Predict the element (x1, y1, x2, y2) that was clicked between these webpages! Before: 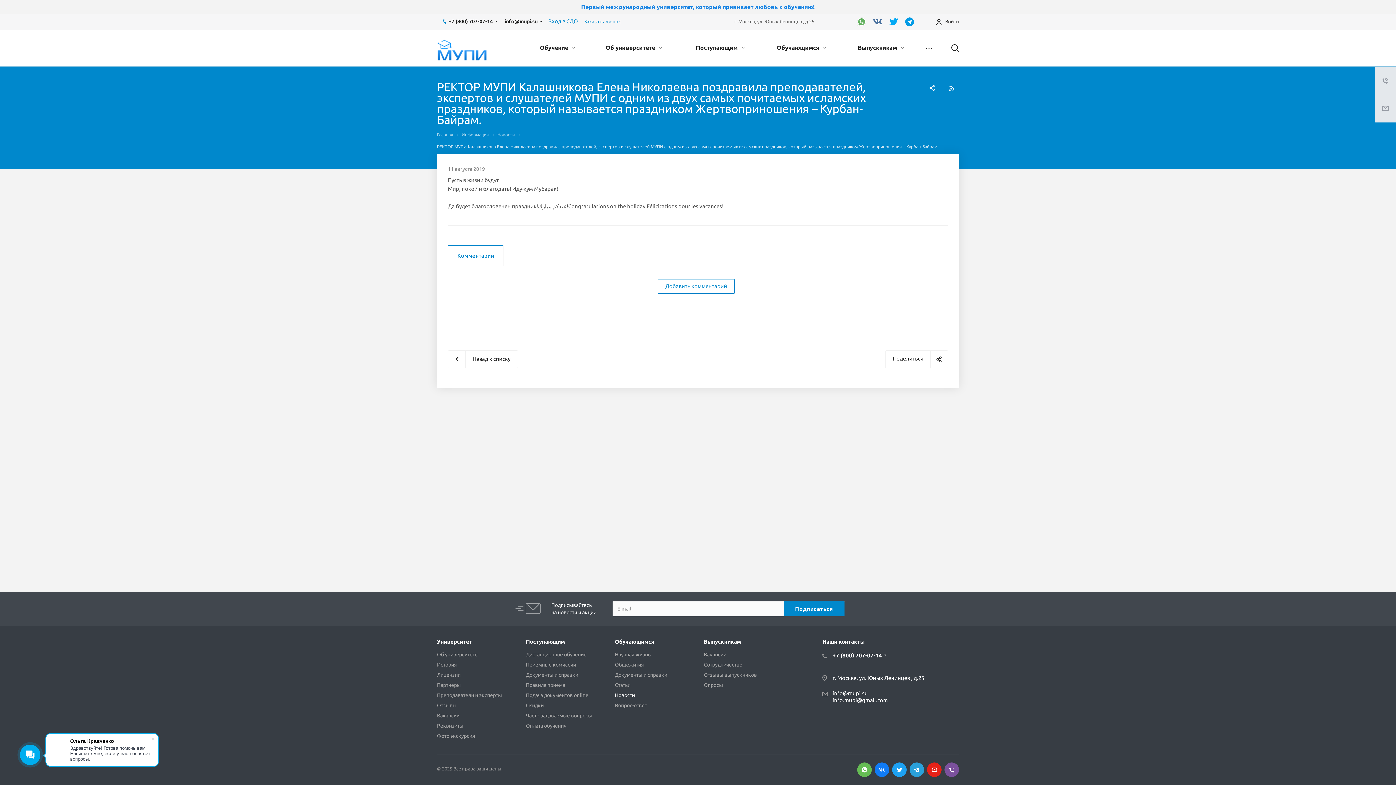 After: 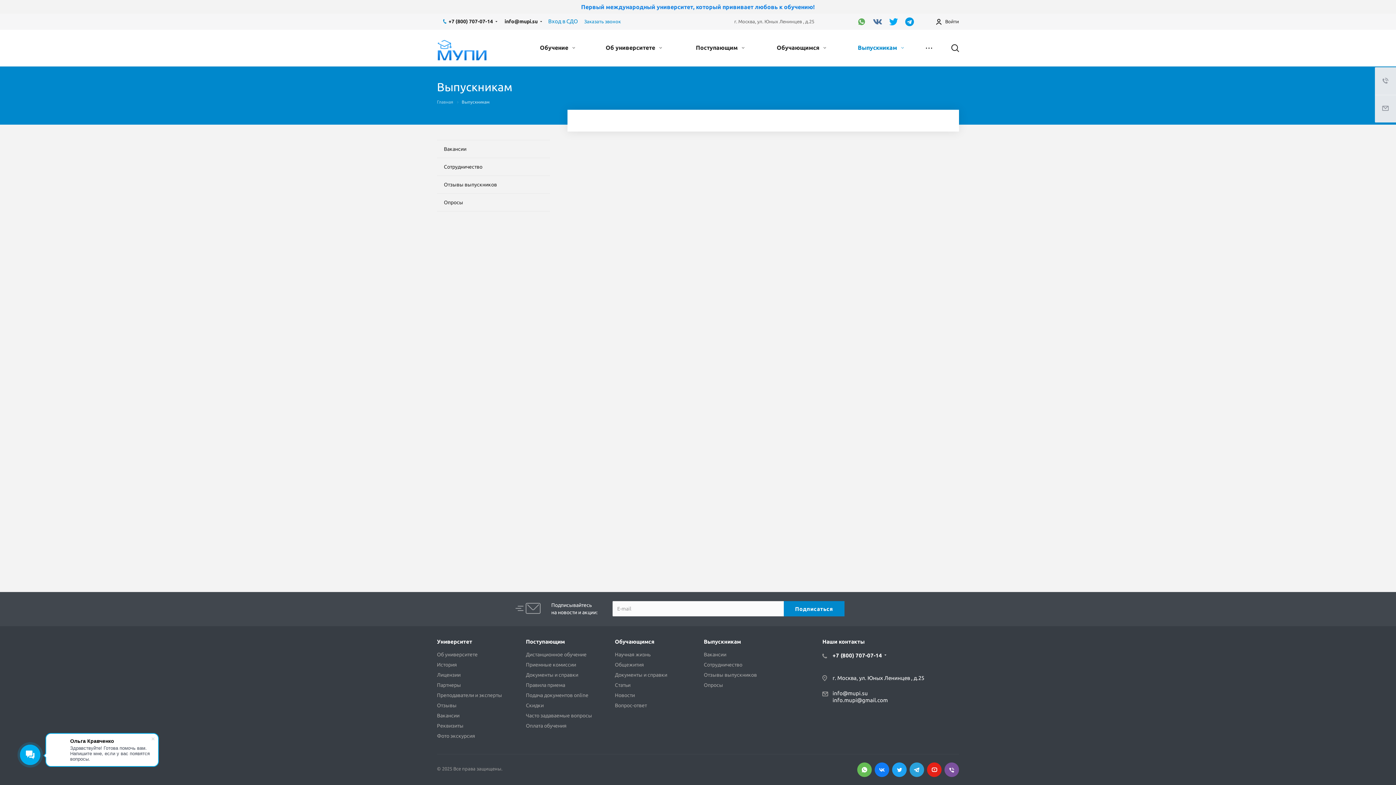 Action: label: Выпускникам bbox: (703, 638, 741, 645)